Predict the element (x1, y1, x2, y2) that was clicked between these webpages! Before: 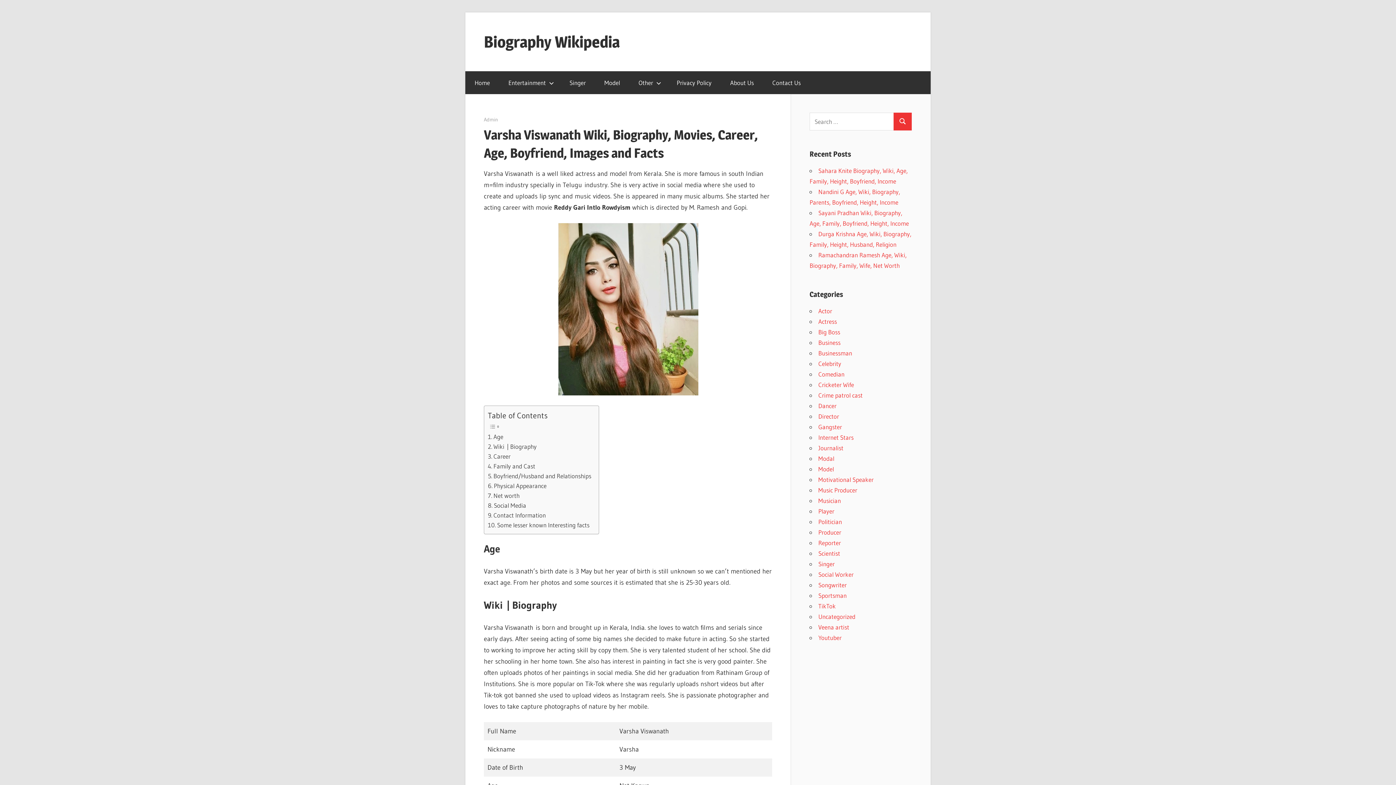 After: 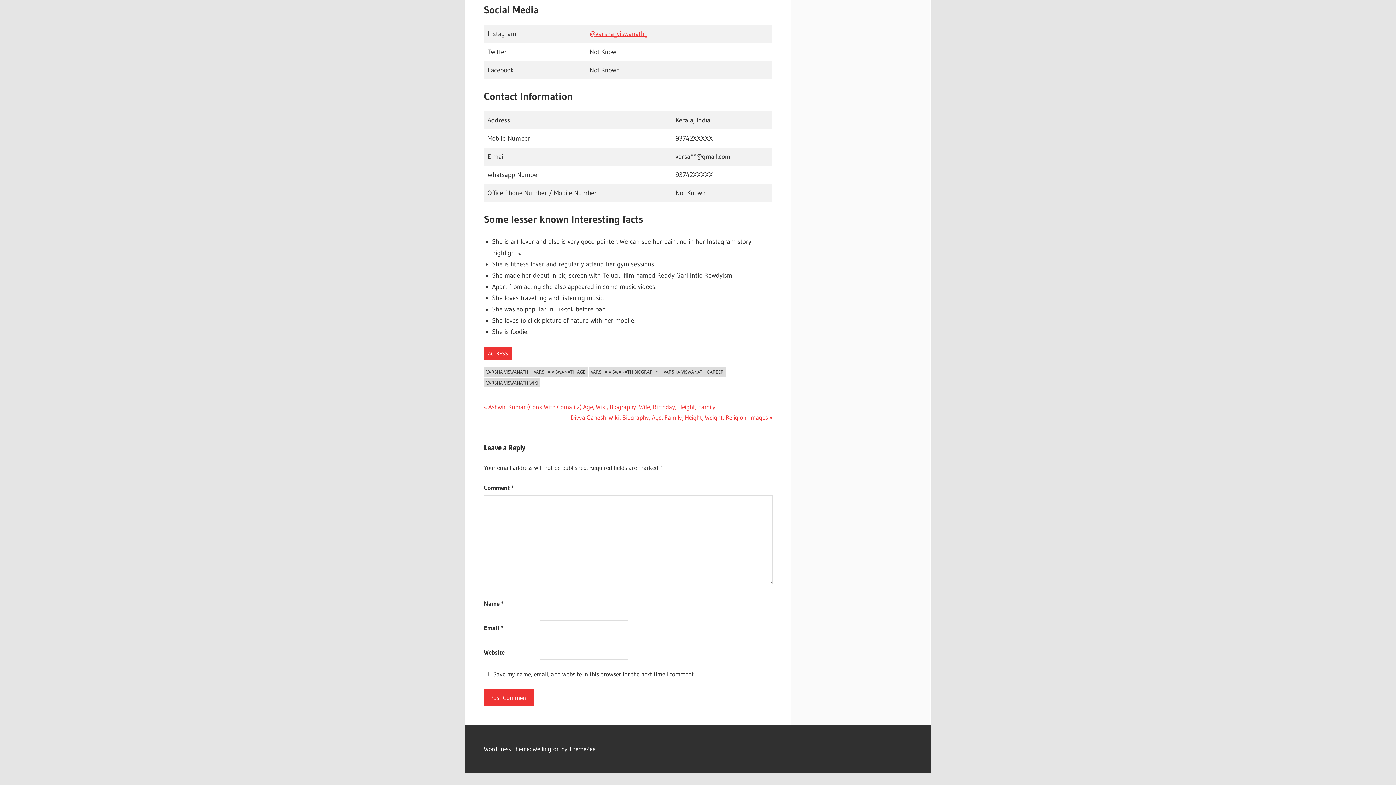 Action: bbox: (488, 510, 545, 520) label: Contact Information